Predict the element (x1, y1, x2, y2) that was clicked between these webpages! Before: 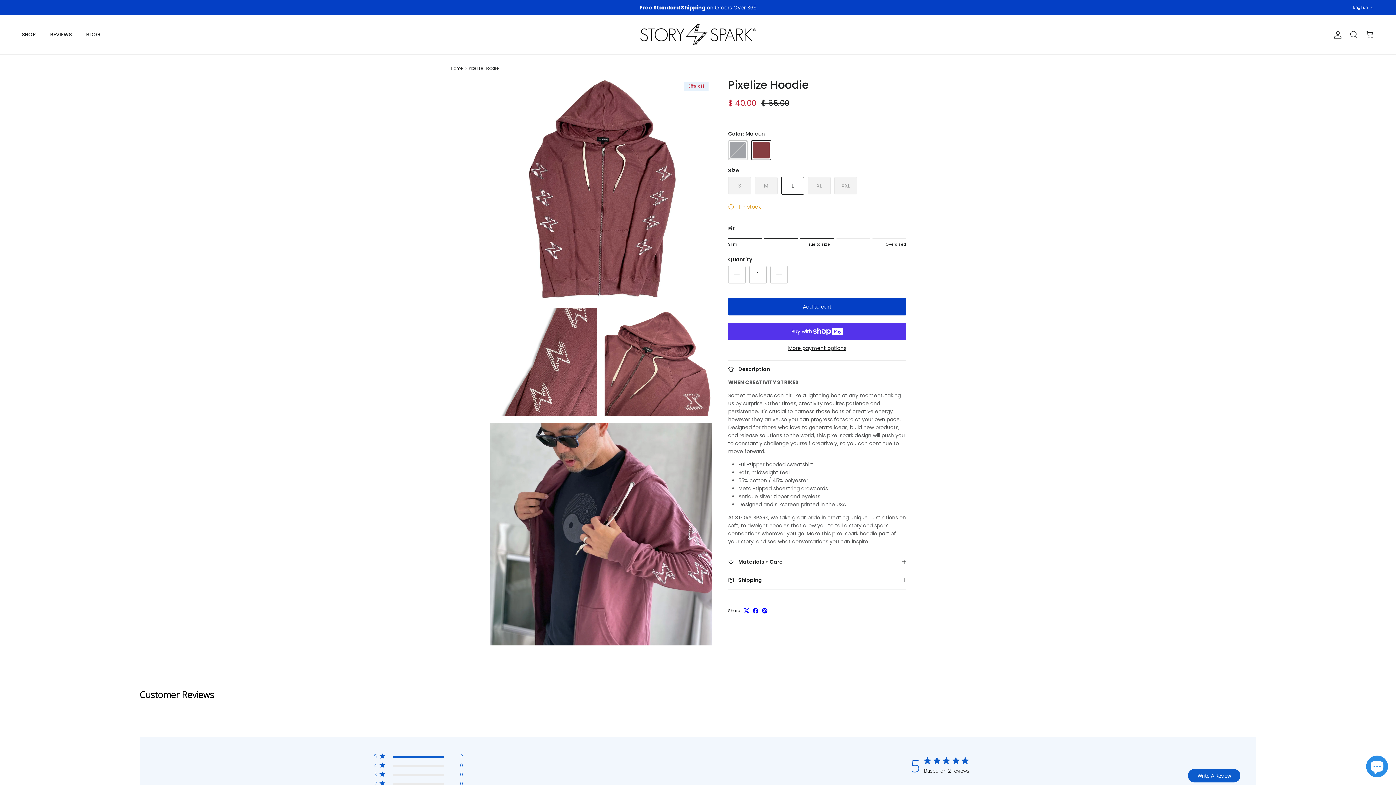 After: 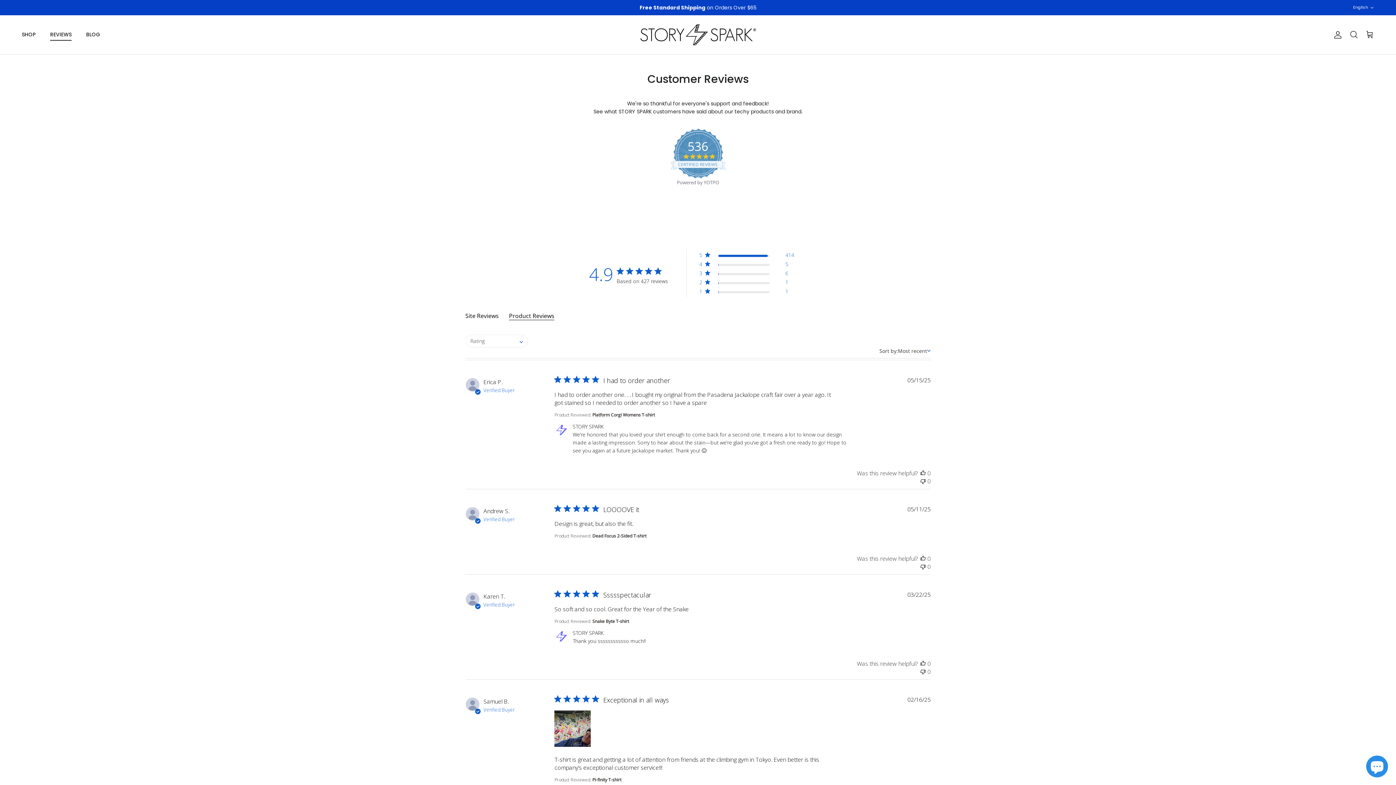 Action: label: REVIEWS bbox: (43, 22, 78, 46)